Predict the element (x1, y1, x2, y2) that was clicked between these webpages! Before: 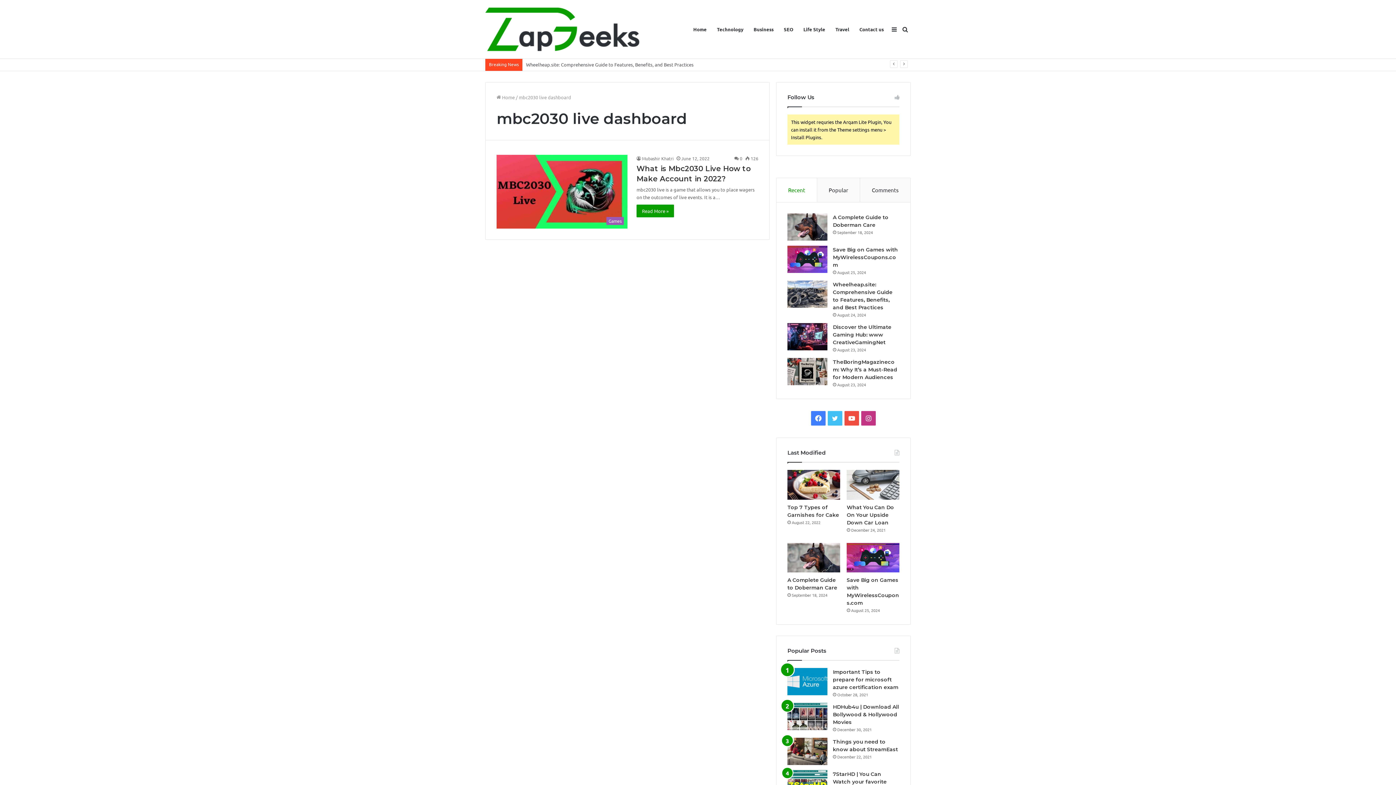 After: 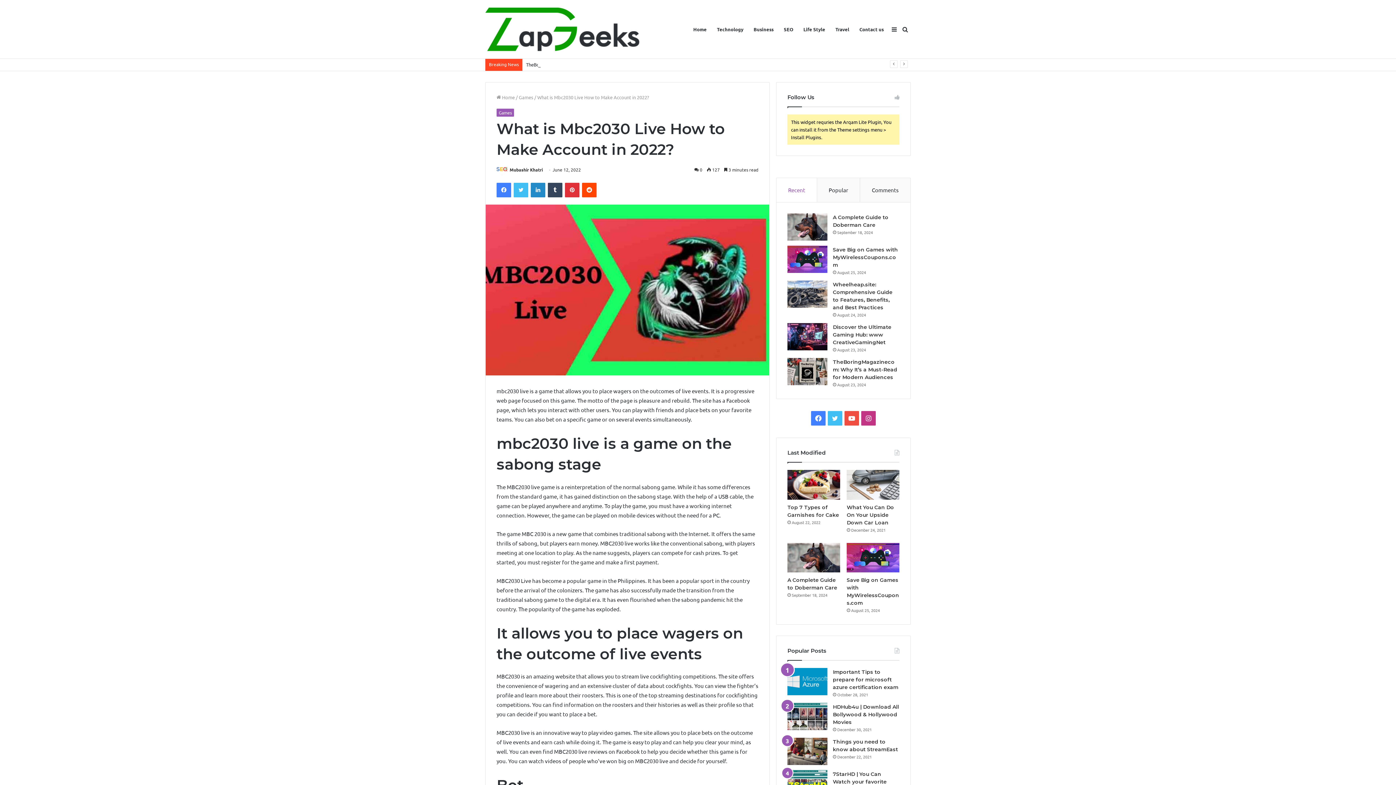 Action: bbox: (636, 204, 674, 217) label: Read More »